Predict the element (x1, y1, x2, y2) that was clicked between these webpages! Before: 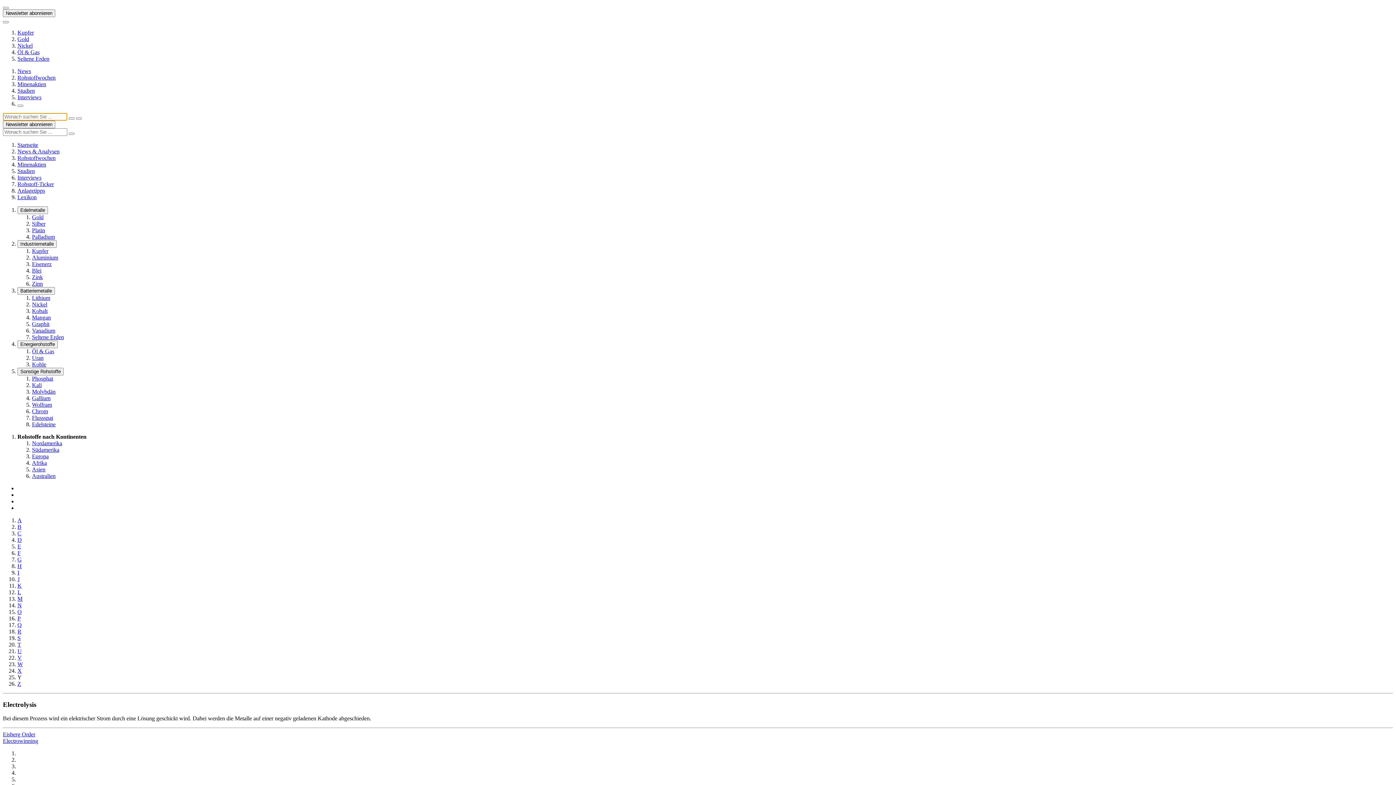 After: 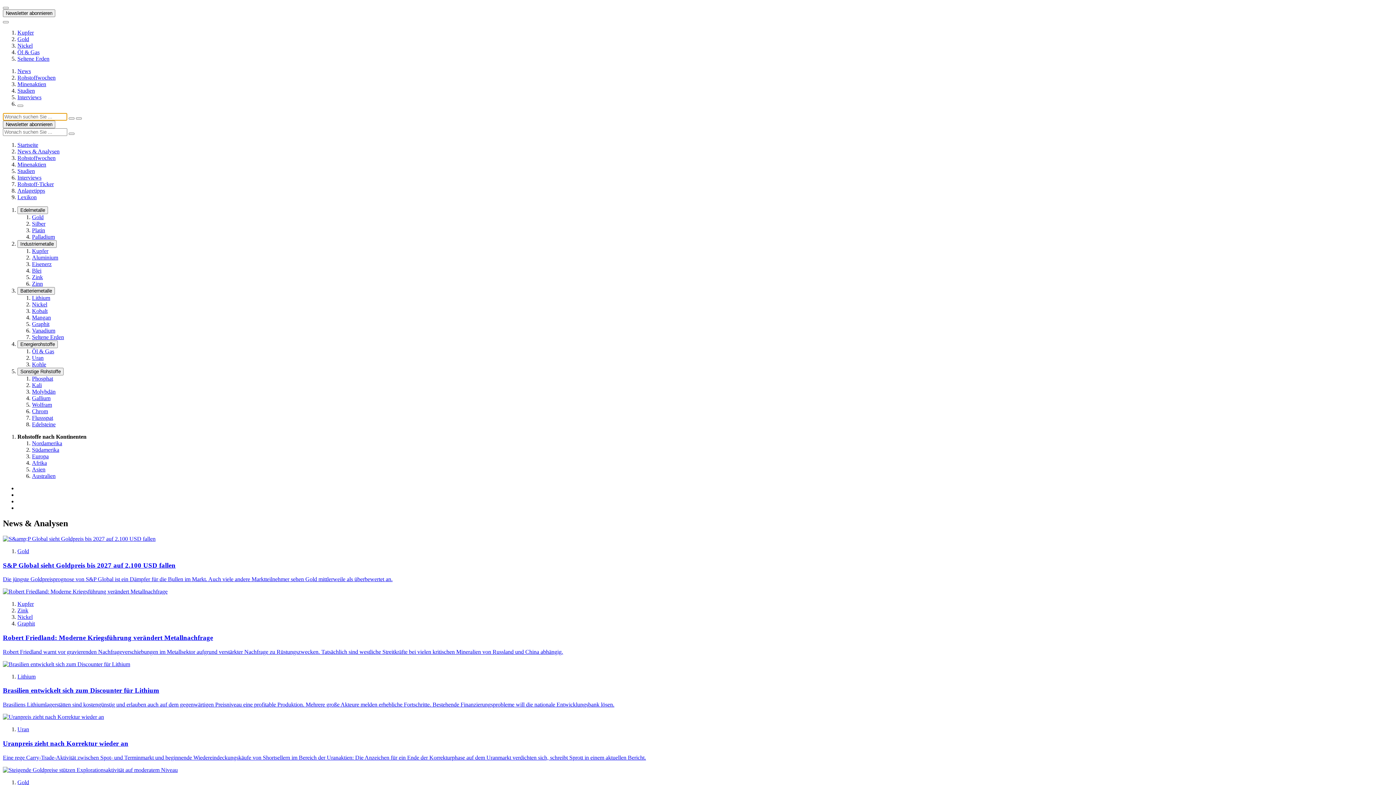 Action: bbox: (17, 68, 30, 74) label: News